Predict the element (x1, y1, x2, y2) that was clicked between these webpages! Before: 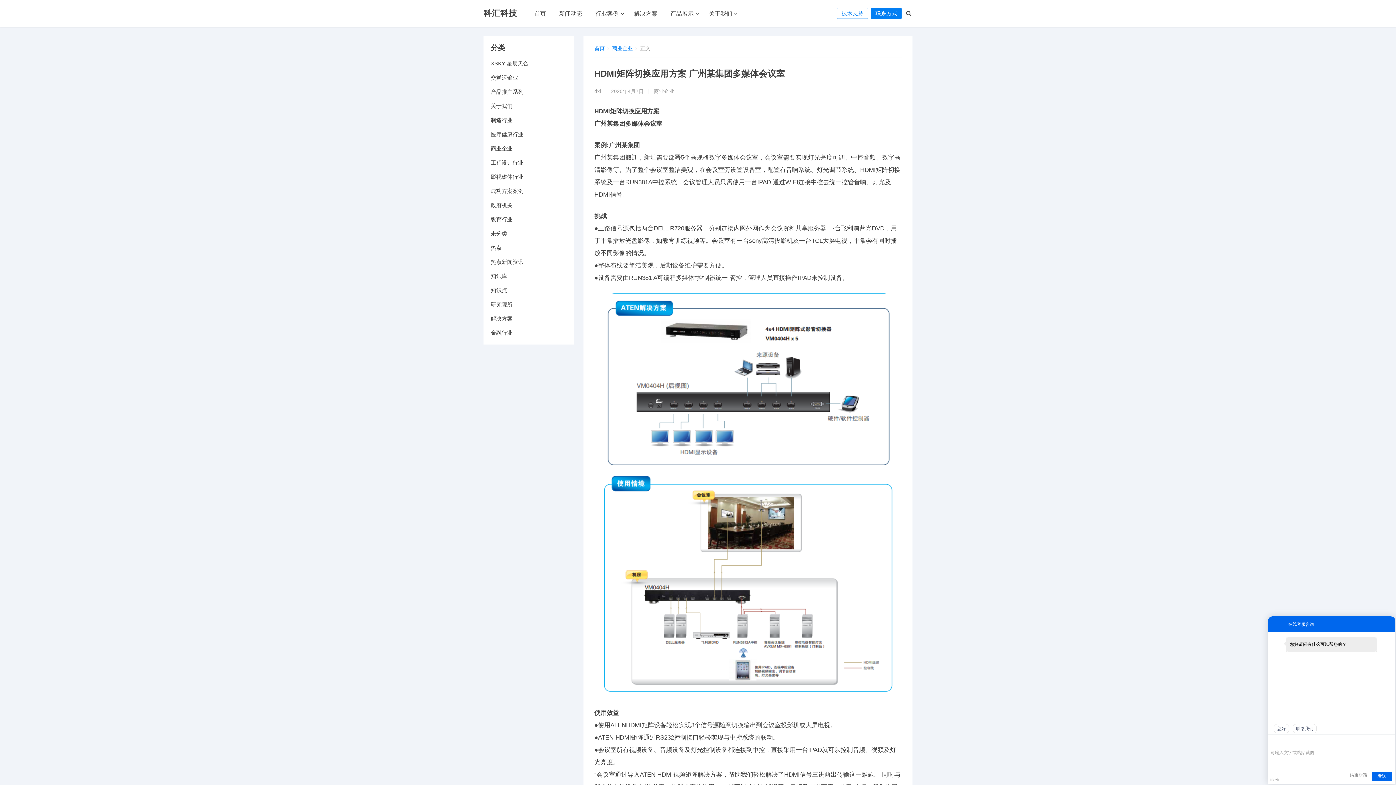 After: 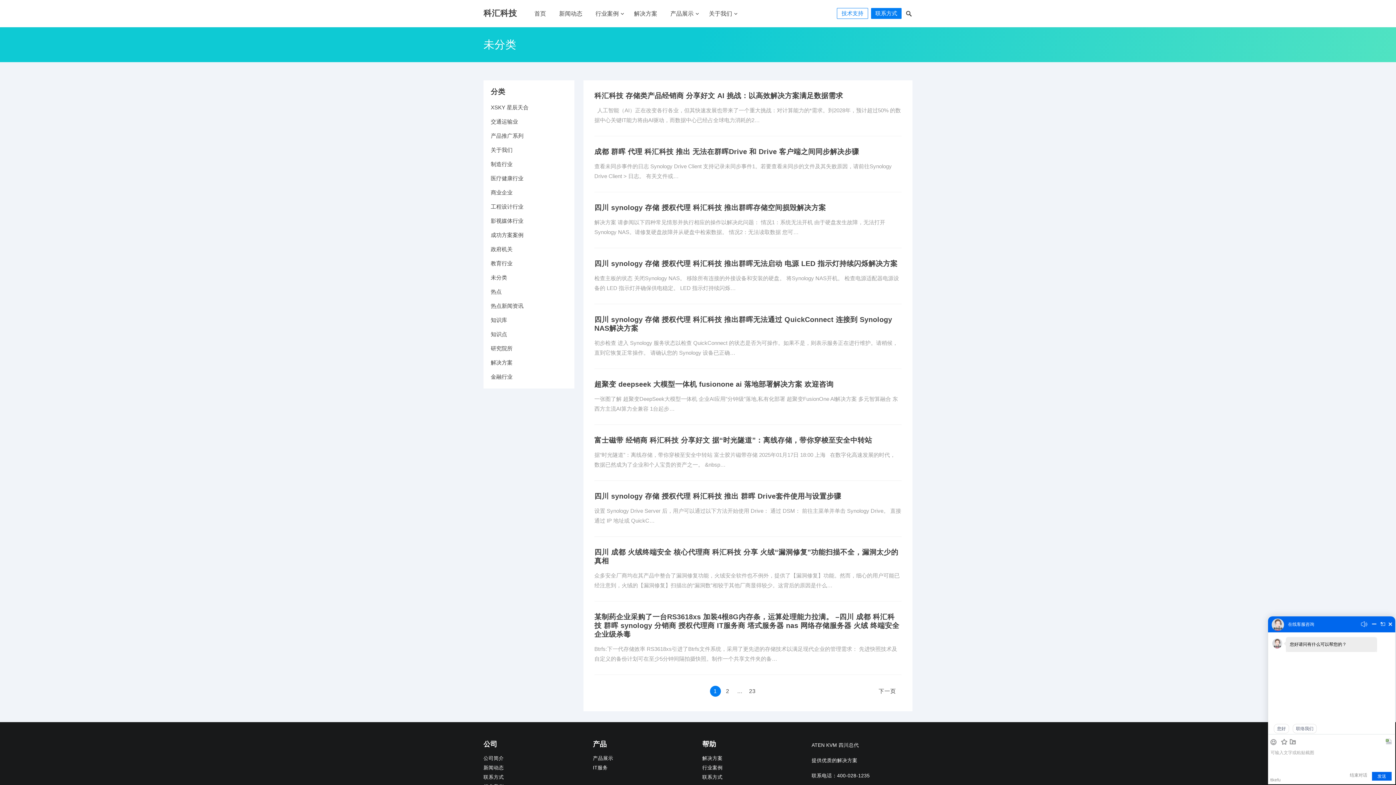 Action: label: 未分类 bbox: (490, 230, 507, 236)